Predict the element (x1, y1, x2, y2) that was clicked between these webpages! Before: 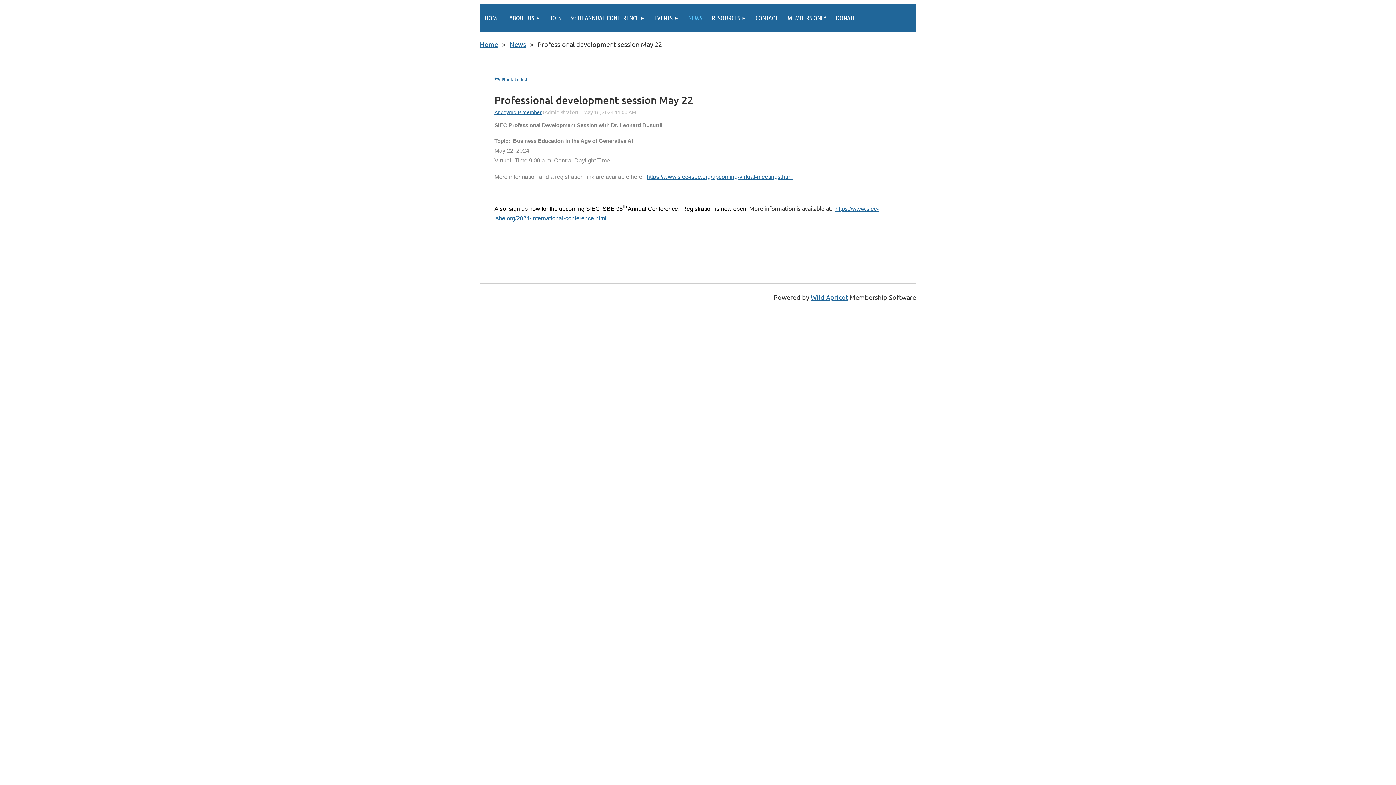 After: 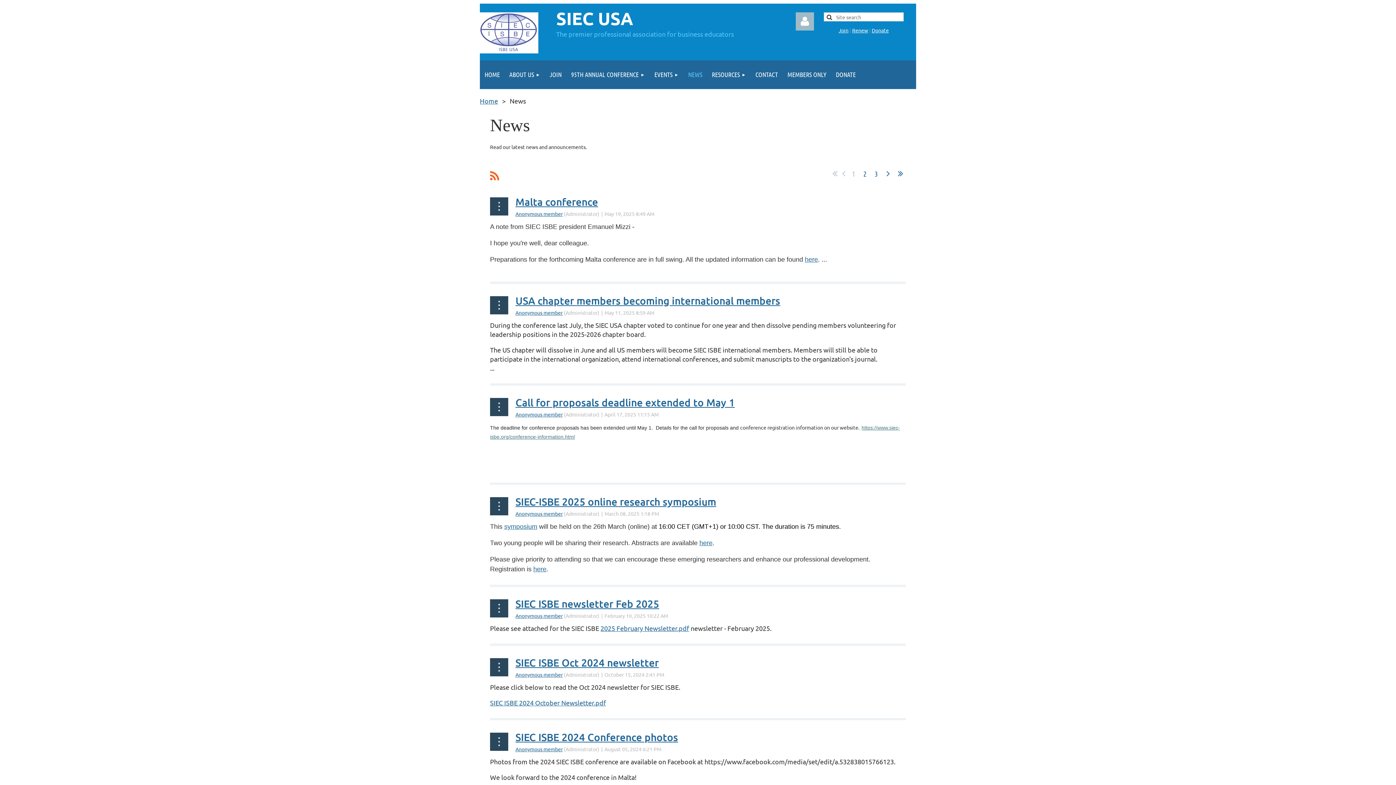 Action: label: NEWS bbox: (683, 3, 707, 32)